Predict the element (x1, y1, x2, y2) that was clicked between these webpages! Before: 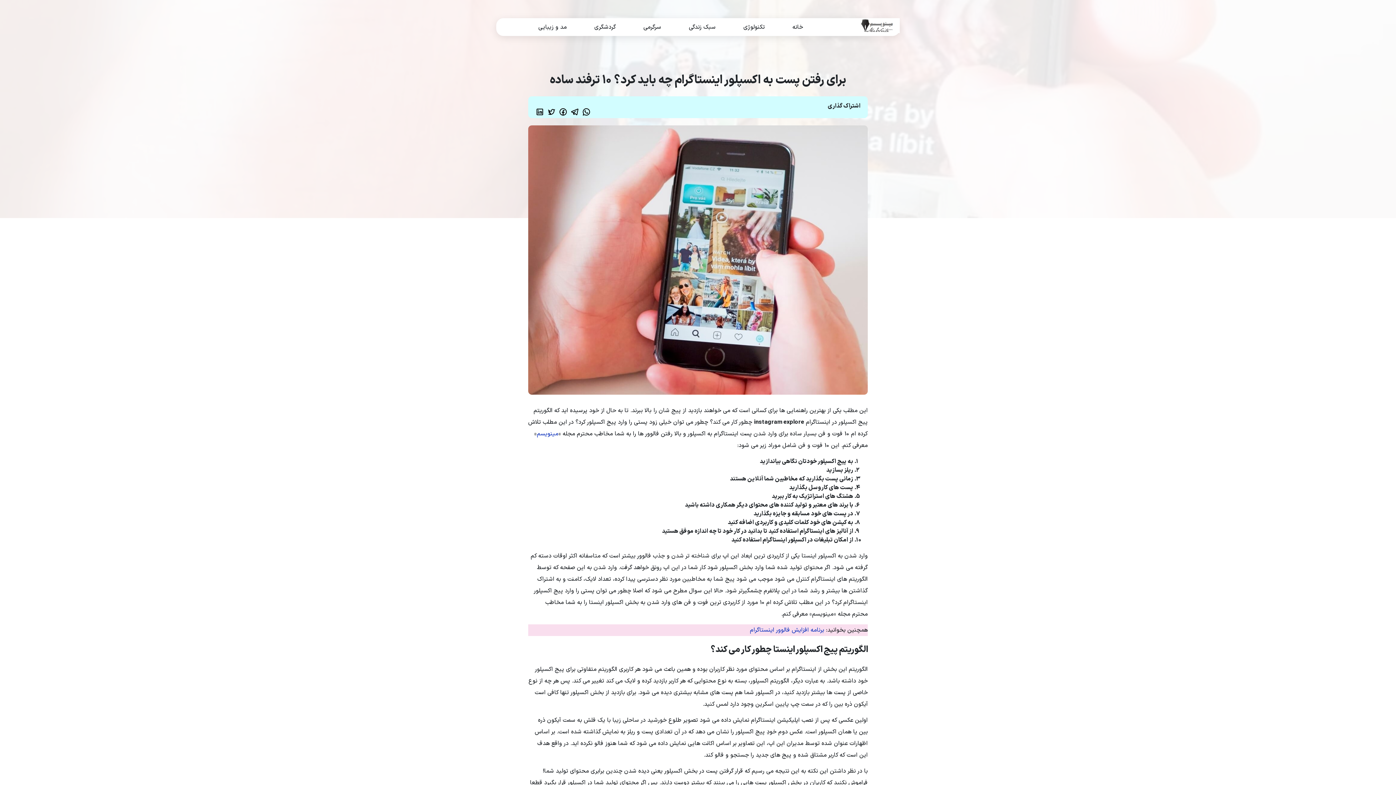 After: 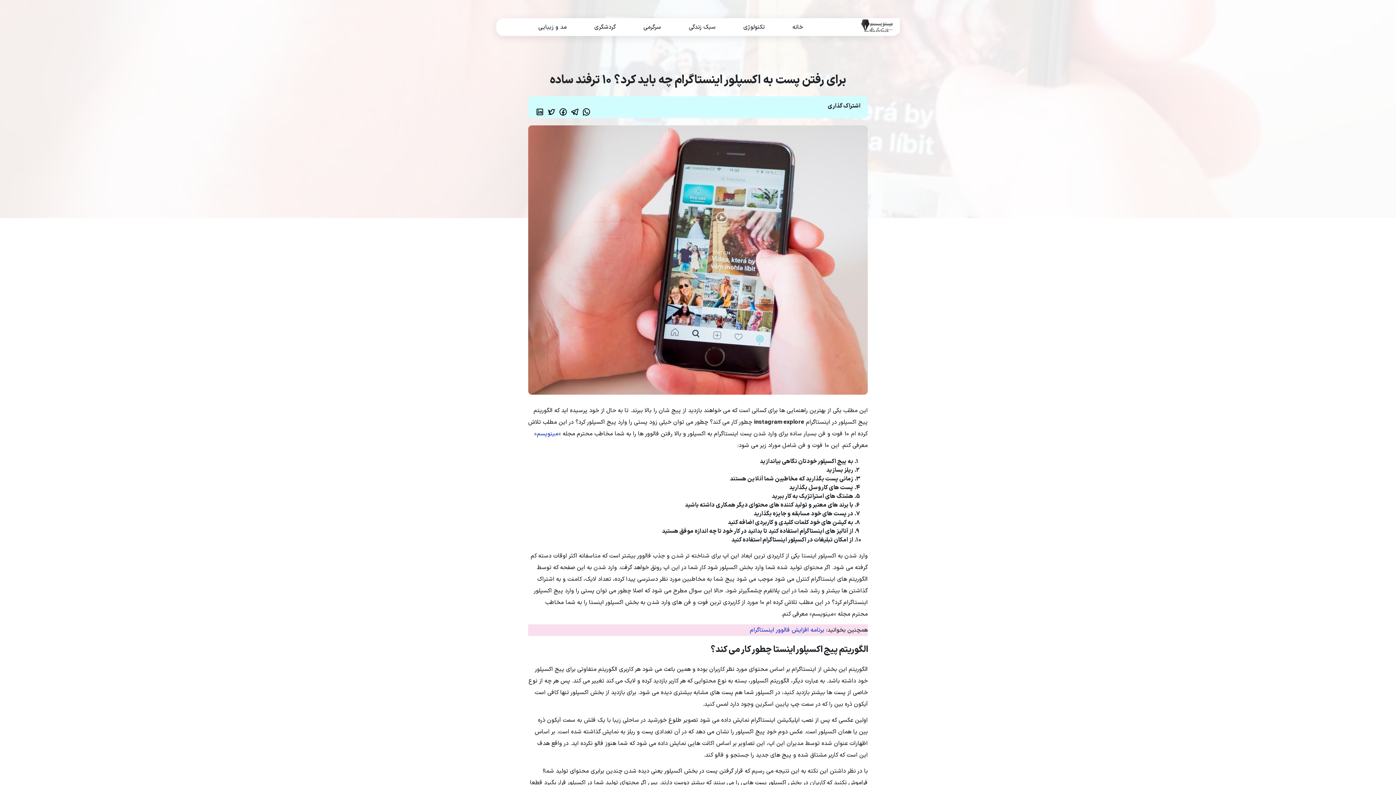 Action: bbox: (570, 110, 579, 119)